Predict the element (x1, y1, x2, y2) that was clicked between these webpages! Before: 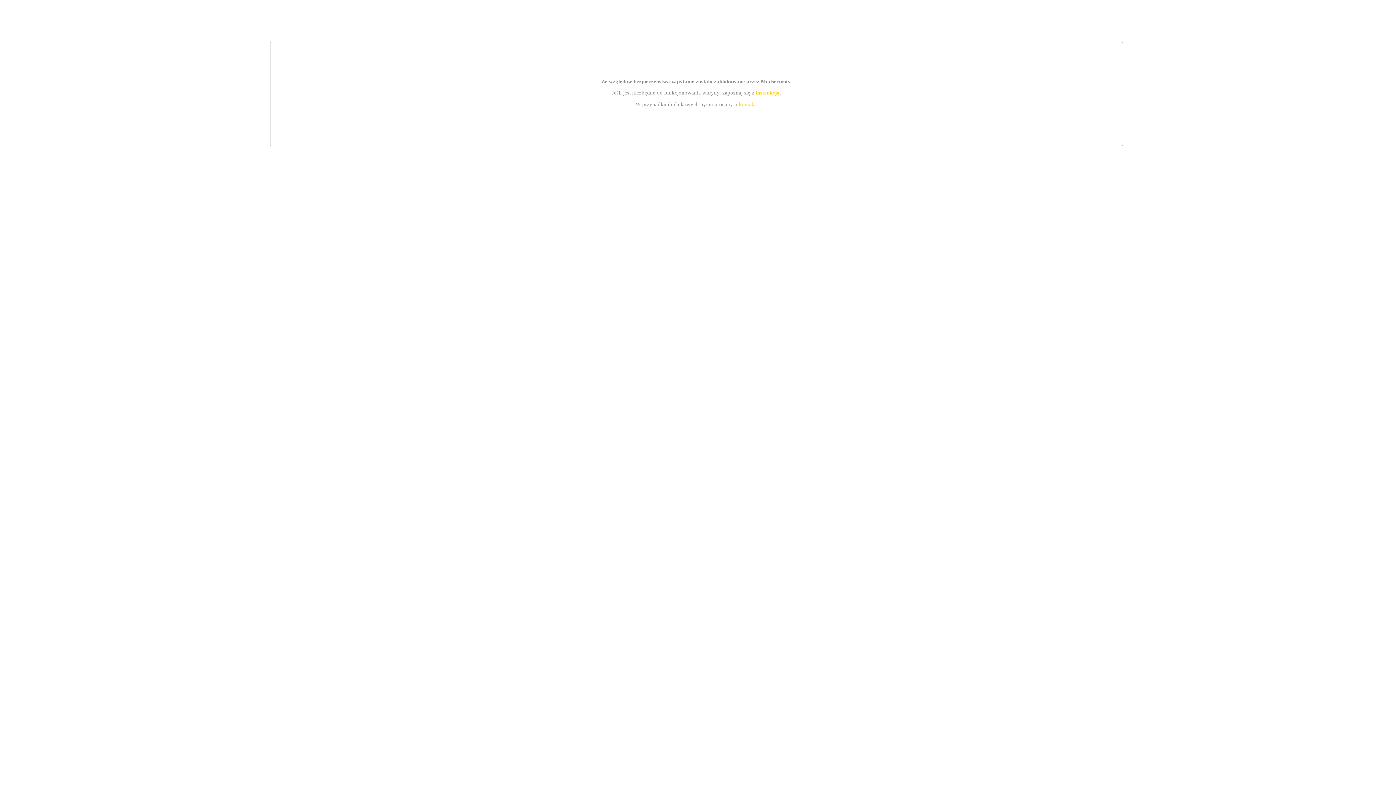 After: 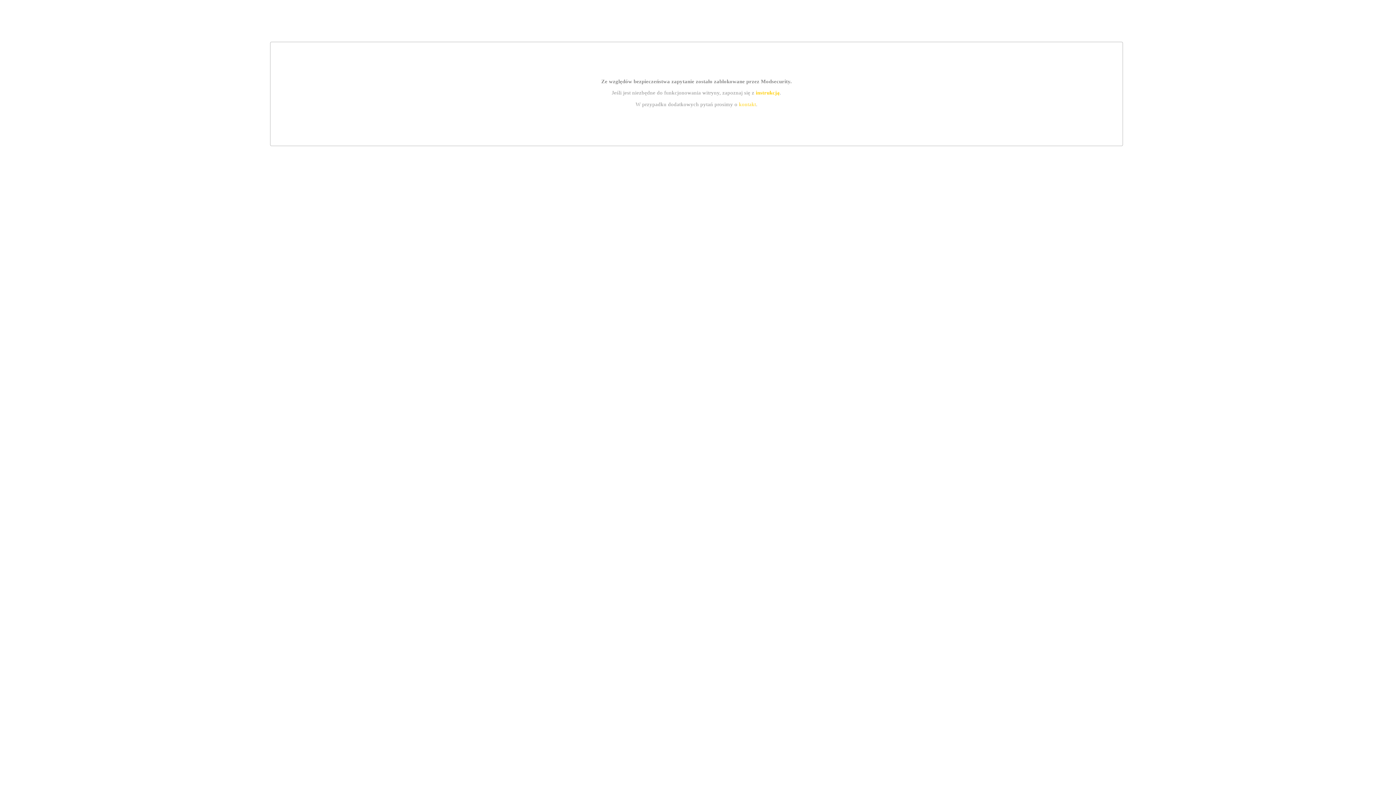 Action: label: kontakt bbox: (739, 101, 756, 107)